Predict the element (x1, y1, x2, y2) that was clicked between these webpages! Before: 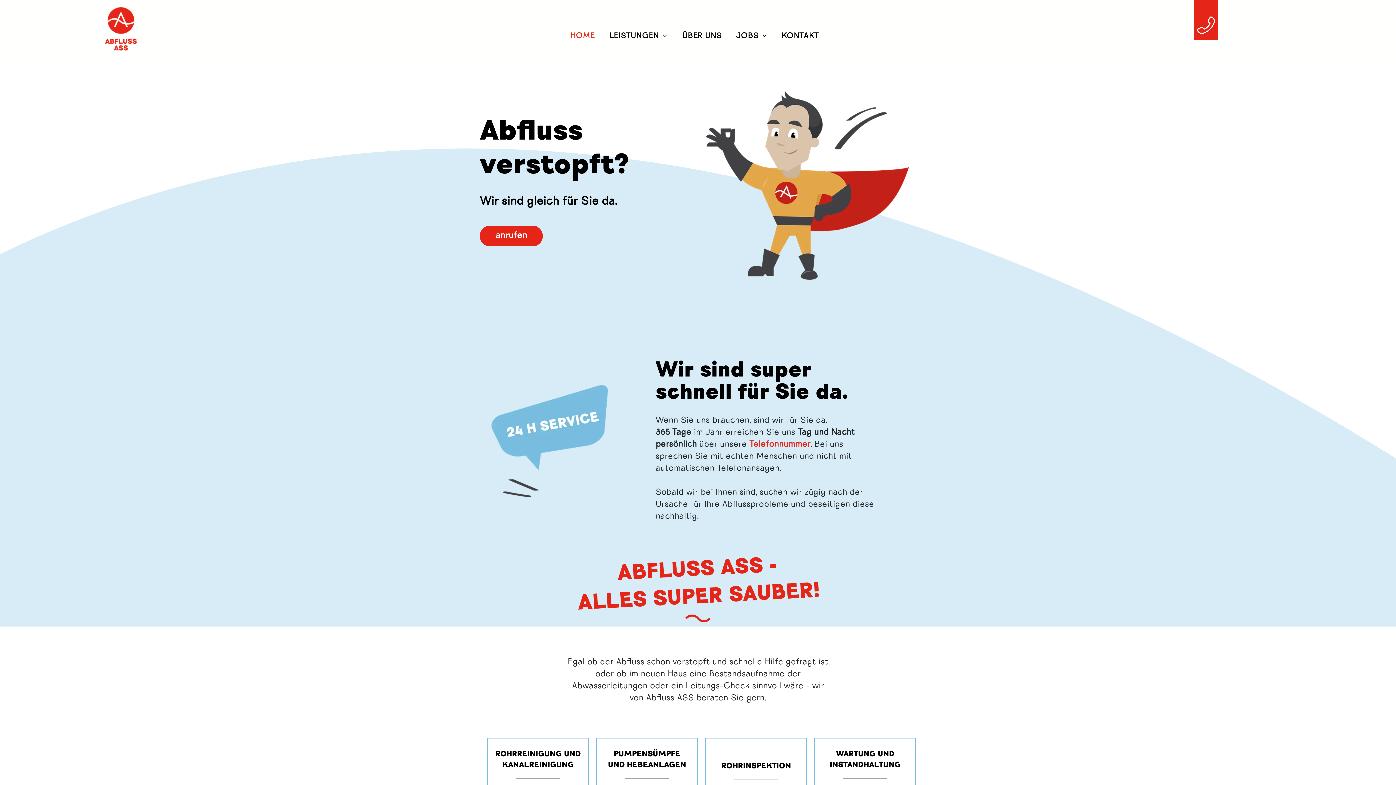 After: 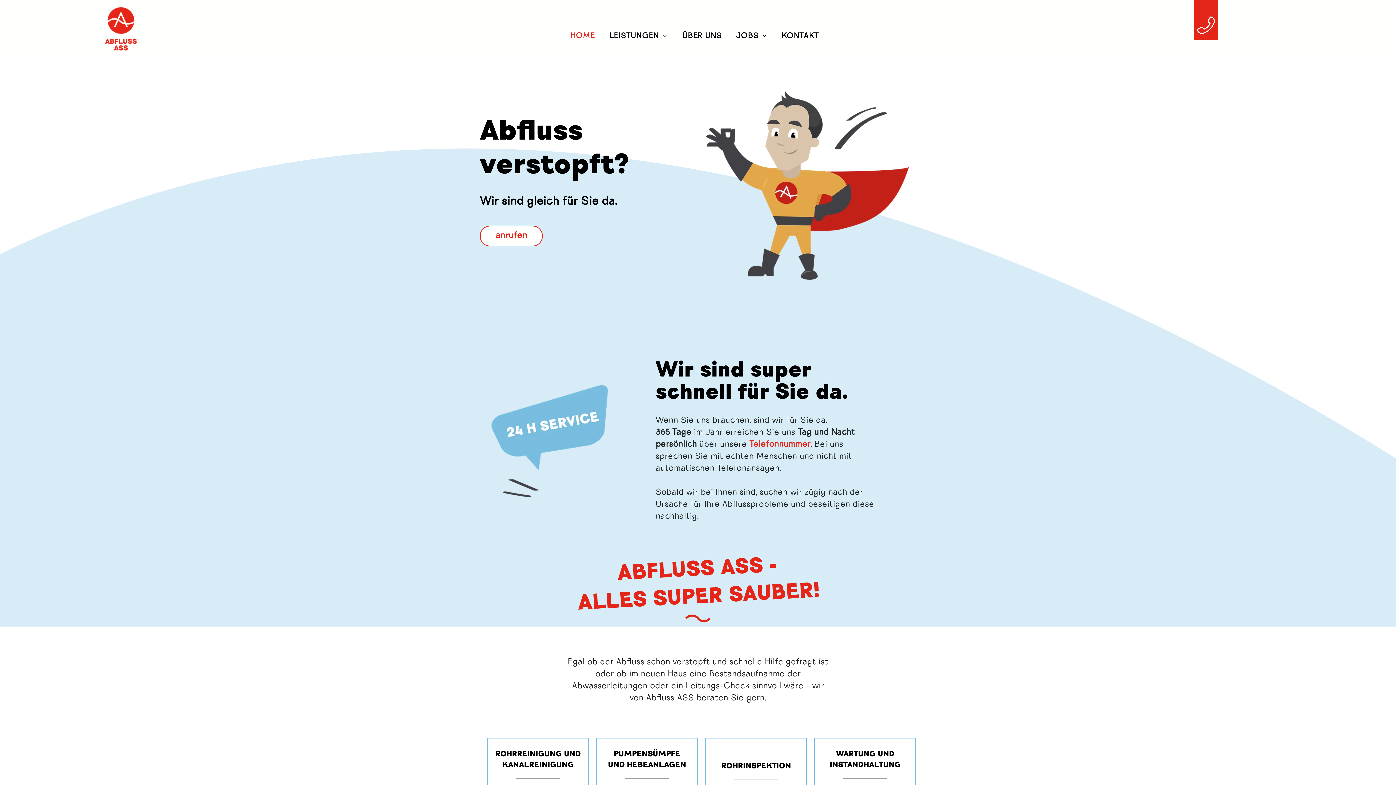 Action: bbox: (480, 225, 542, 246) label: anrufen